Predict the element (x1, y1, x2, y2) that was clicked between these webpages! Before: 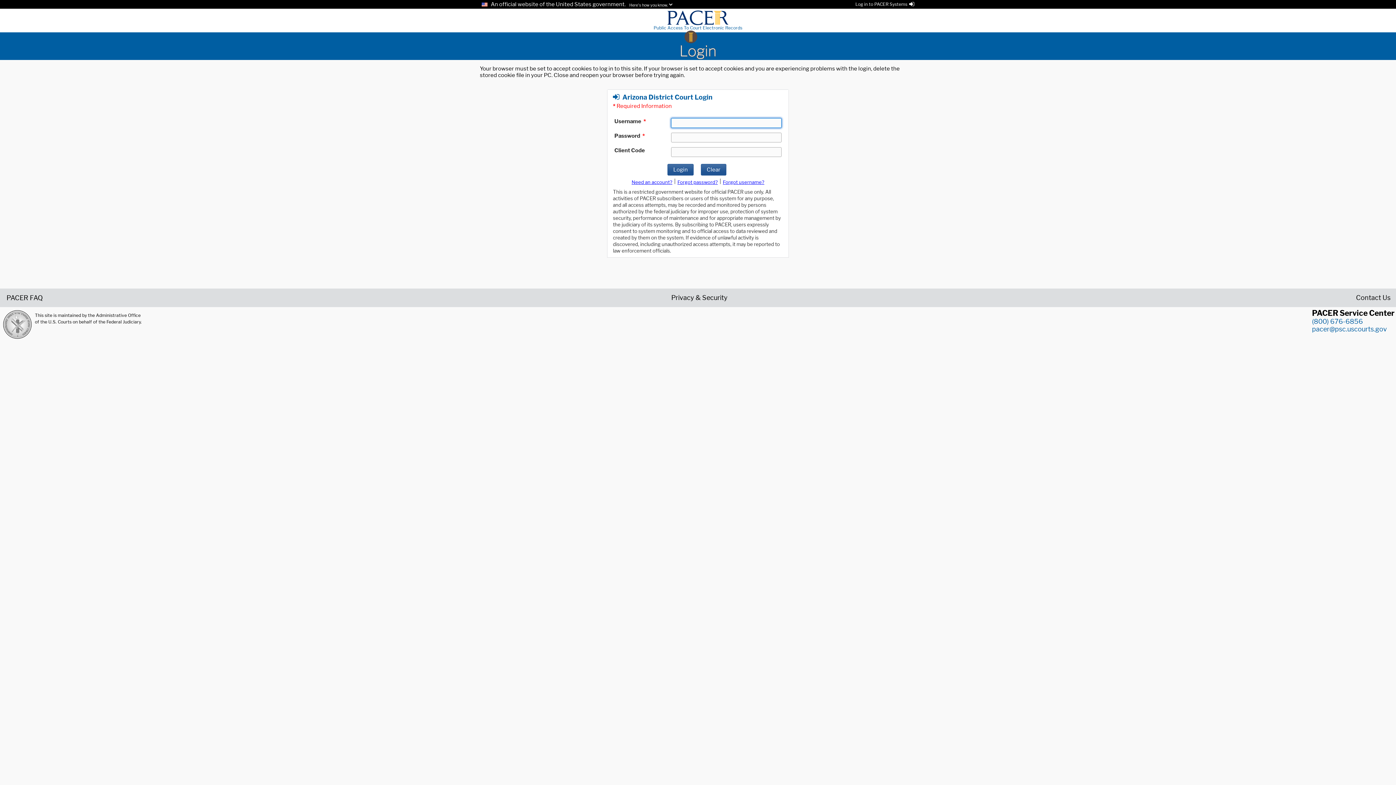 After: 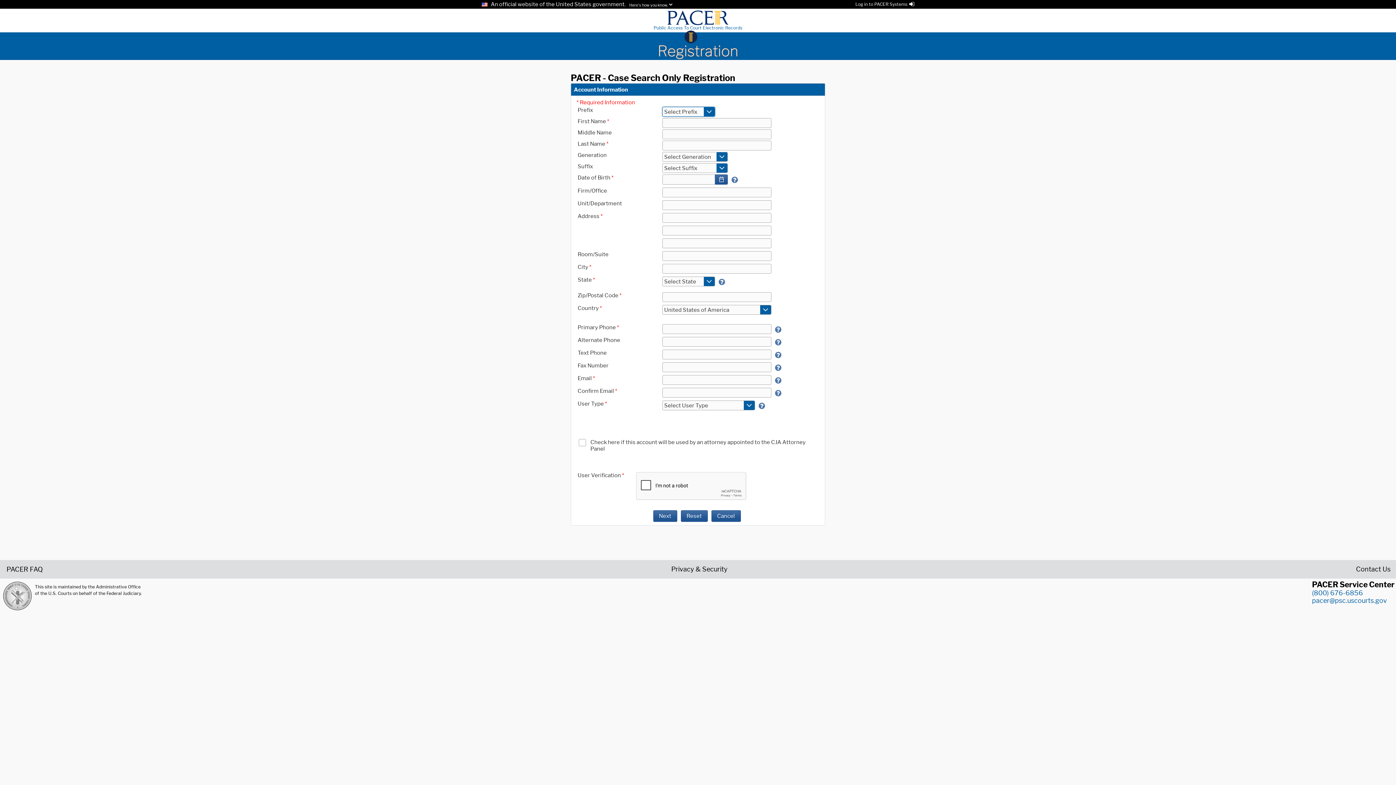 Action: label: Register for a new account bbox: (631, 179, 672, 185)